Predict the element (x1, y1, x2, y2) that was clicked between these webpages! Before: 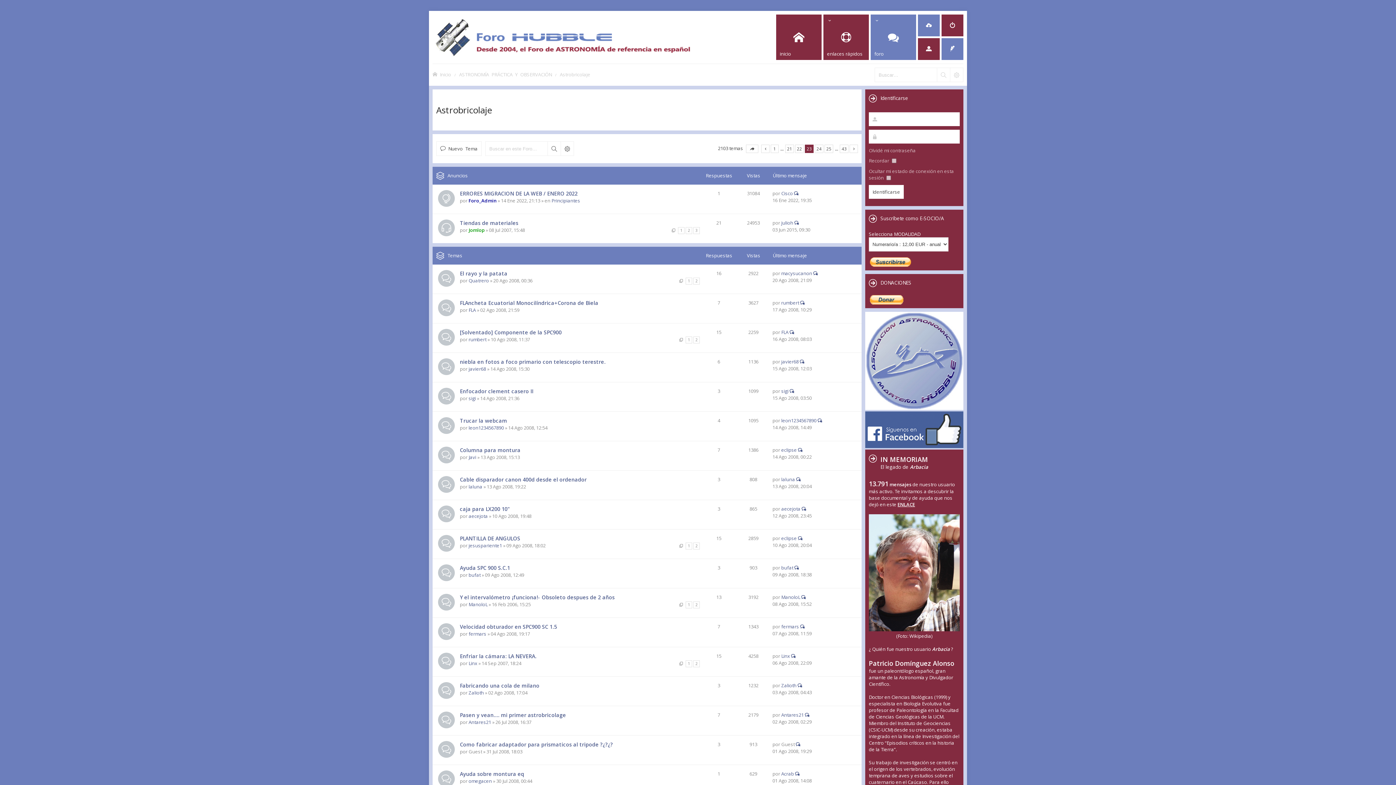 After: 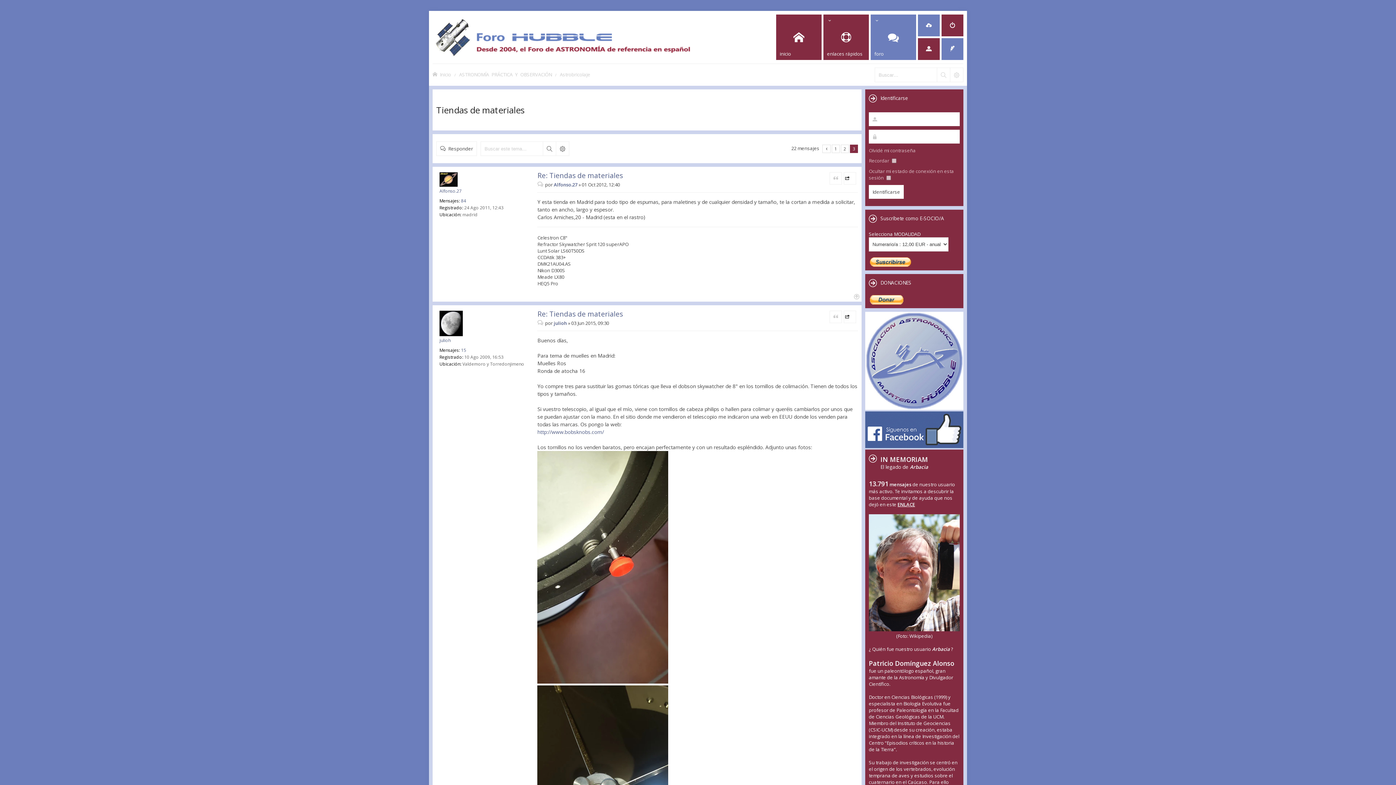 Action: label: 3 bbox: (693, 227, 700, 234)